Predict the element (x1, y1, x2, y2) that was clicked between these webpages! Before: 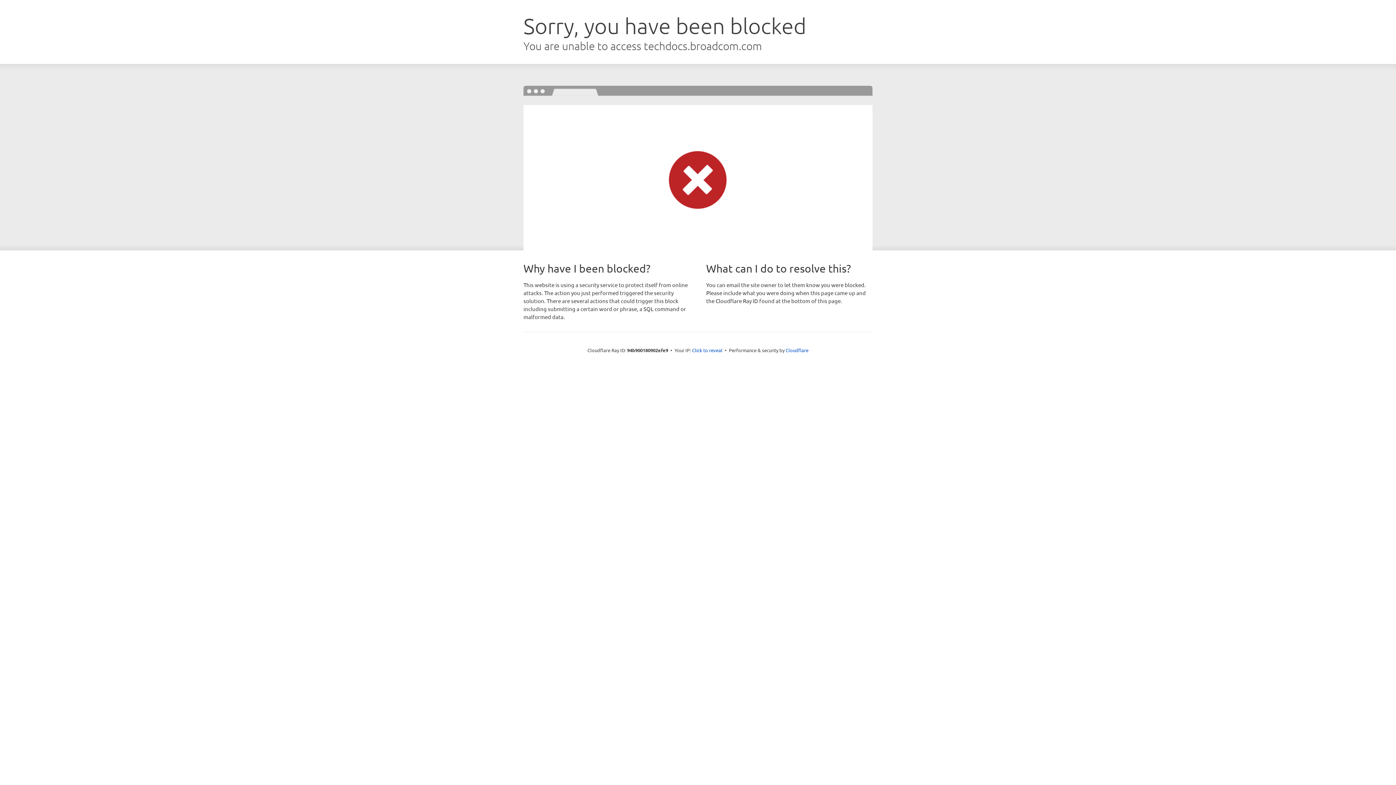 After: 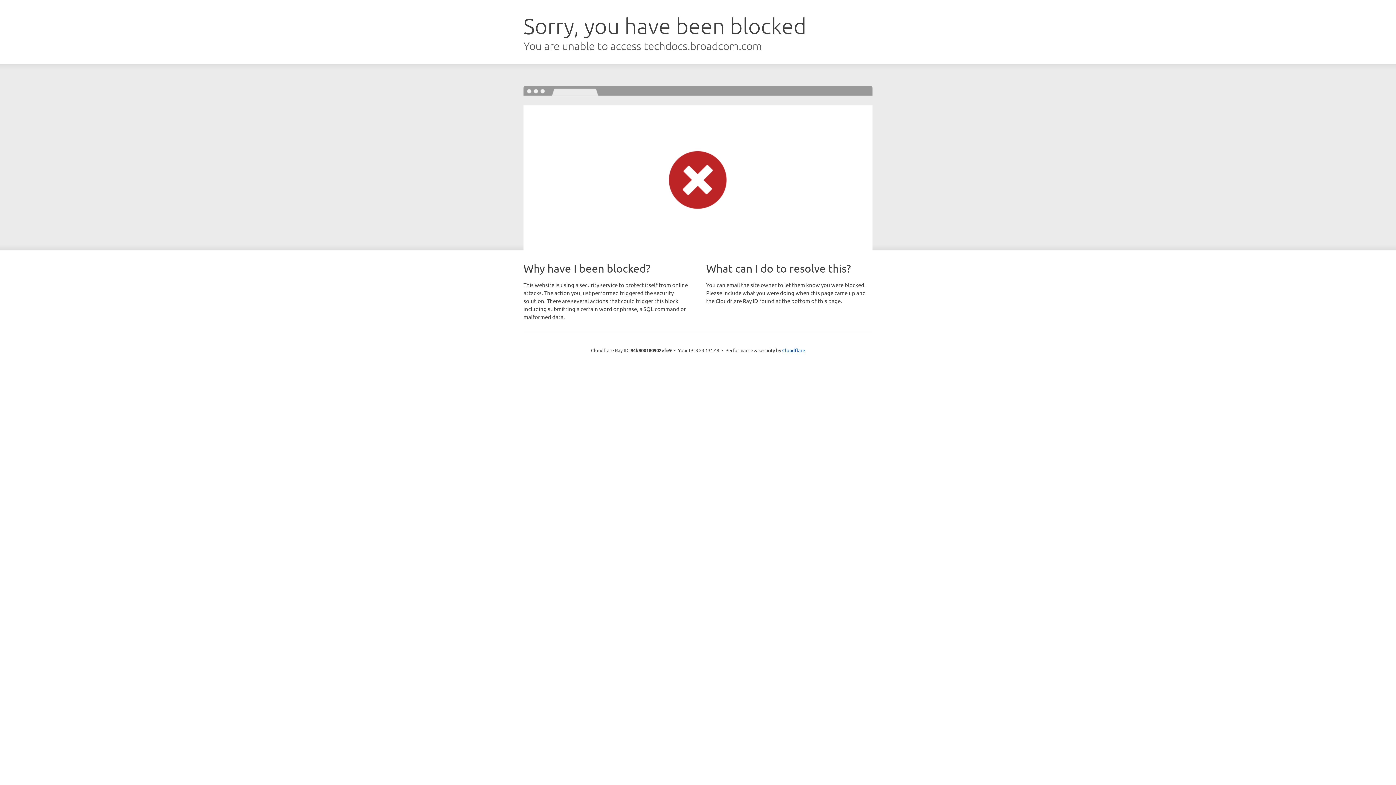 Action: bbox: (692, 346, 722, 353) label: Click to reveal